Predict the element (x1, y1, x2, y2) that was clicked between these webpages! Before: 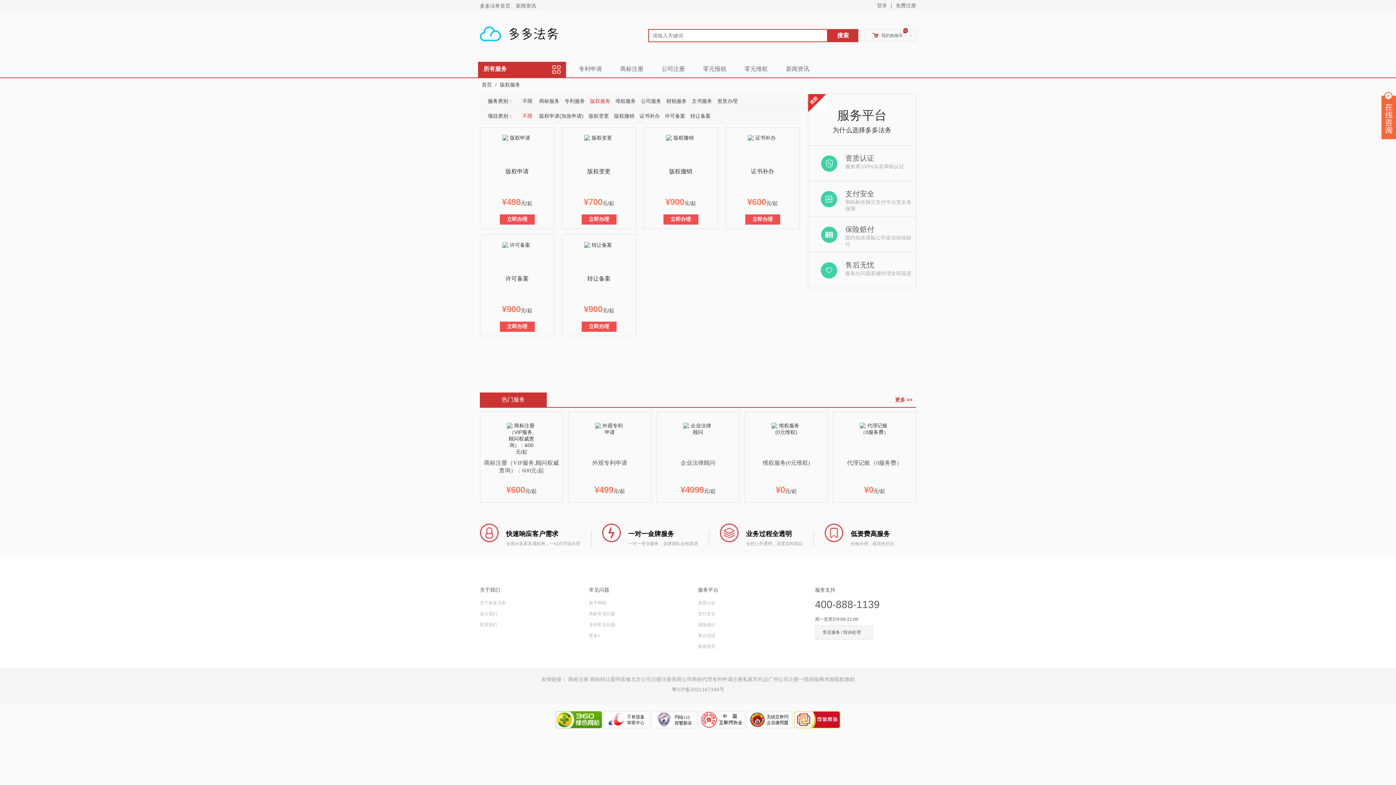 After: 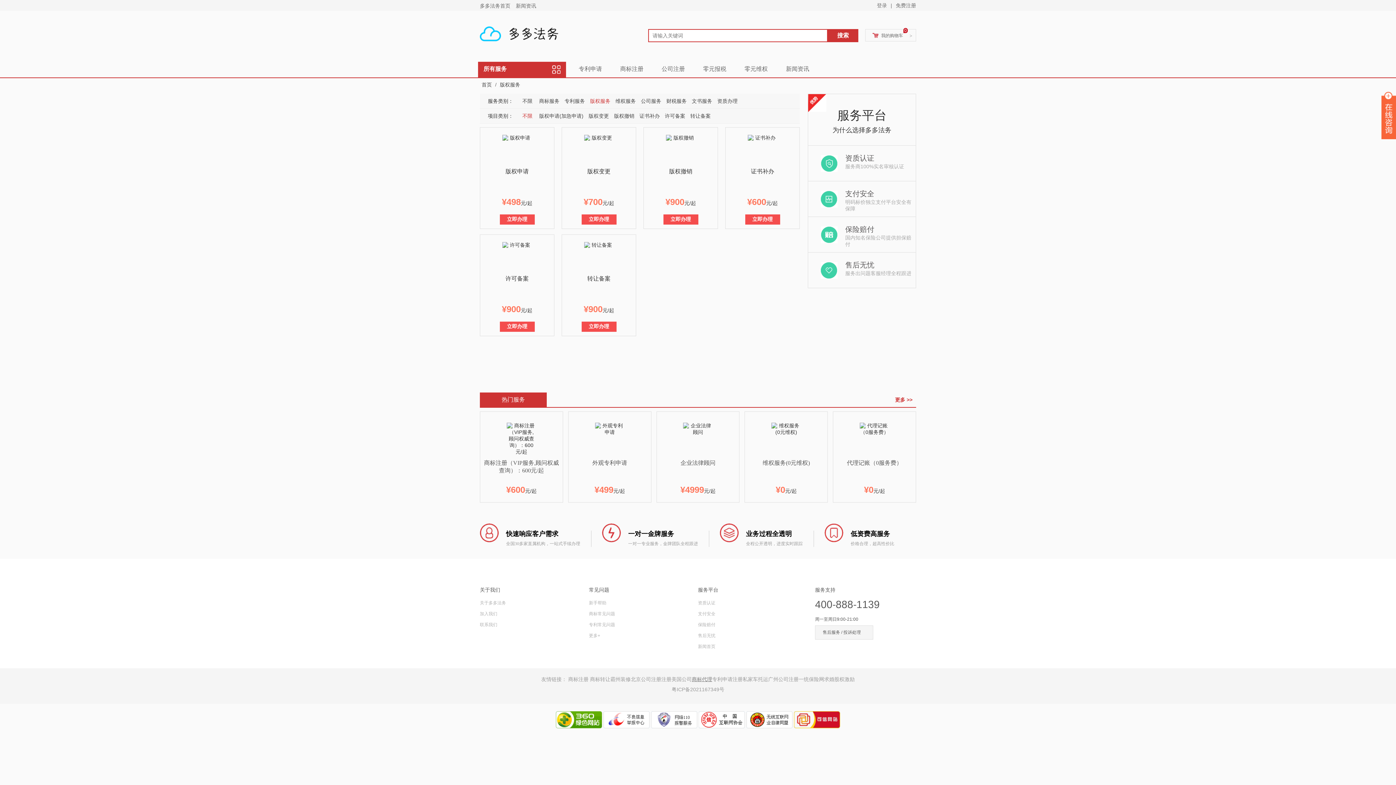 Action: label: 商标代理 bbox: (692, 676, 712, 682)